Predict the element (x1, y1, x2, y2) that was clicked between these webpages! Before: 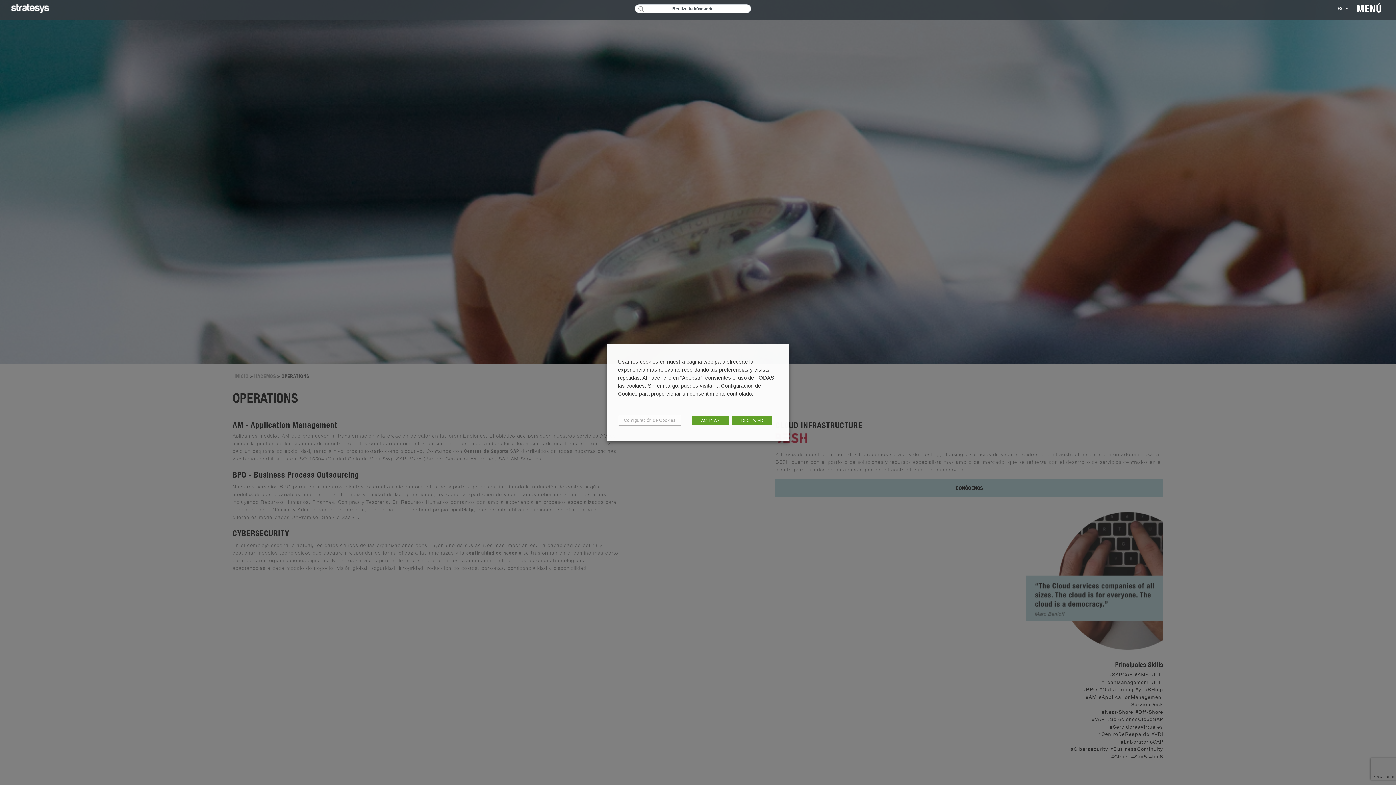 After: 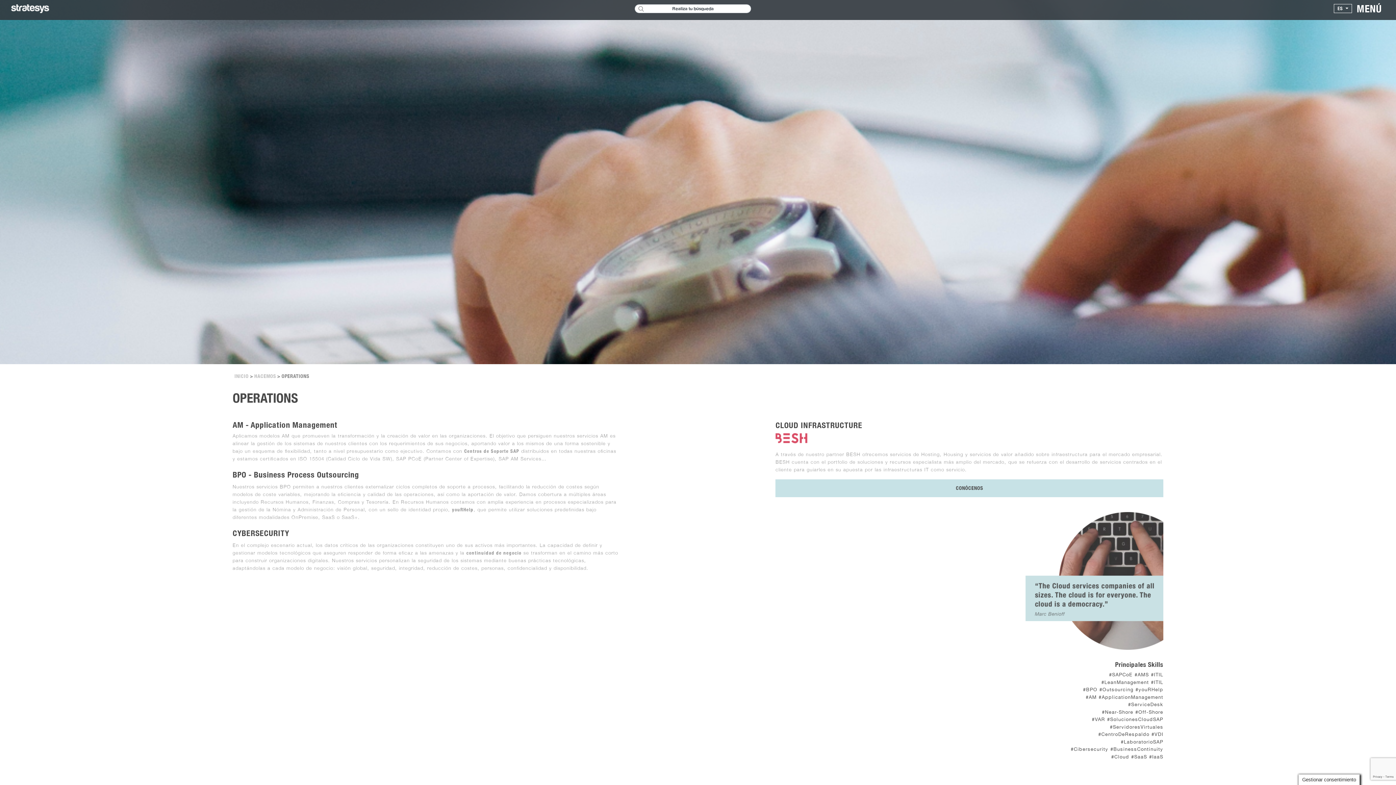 Action: bbox: (692, 415, 728, 425) label: ACEPTAR